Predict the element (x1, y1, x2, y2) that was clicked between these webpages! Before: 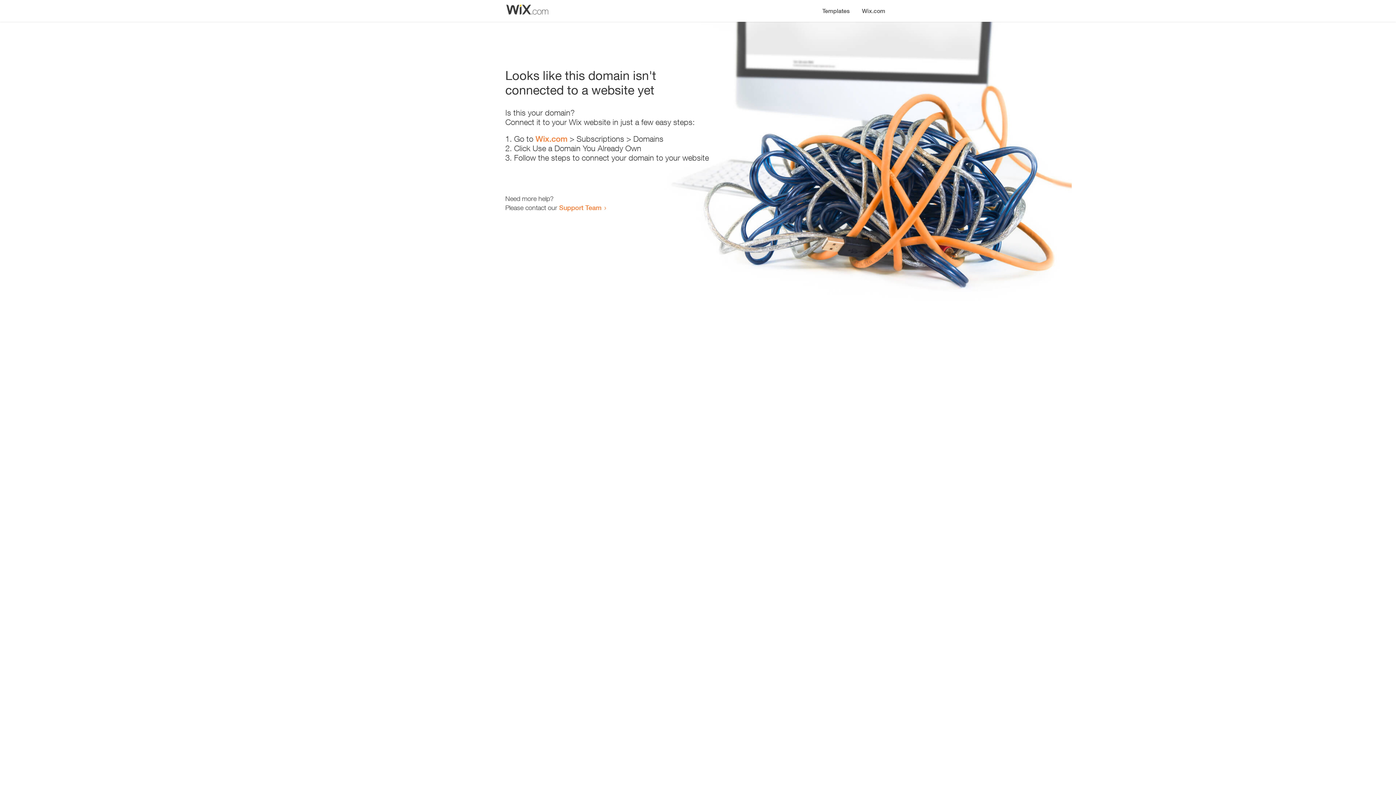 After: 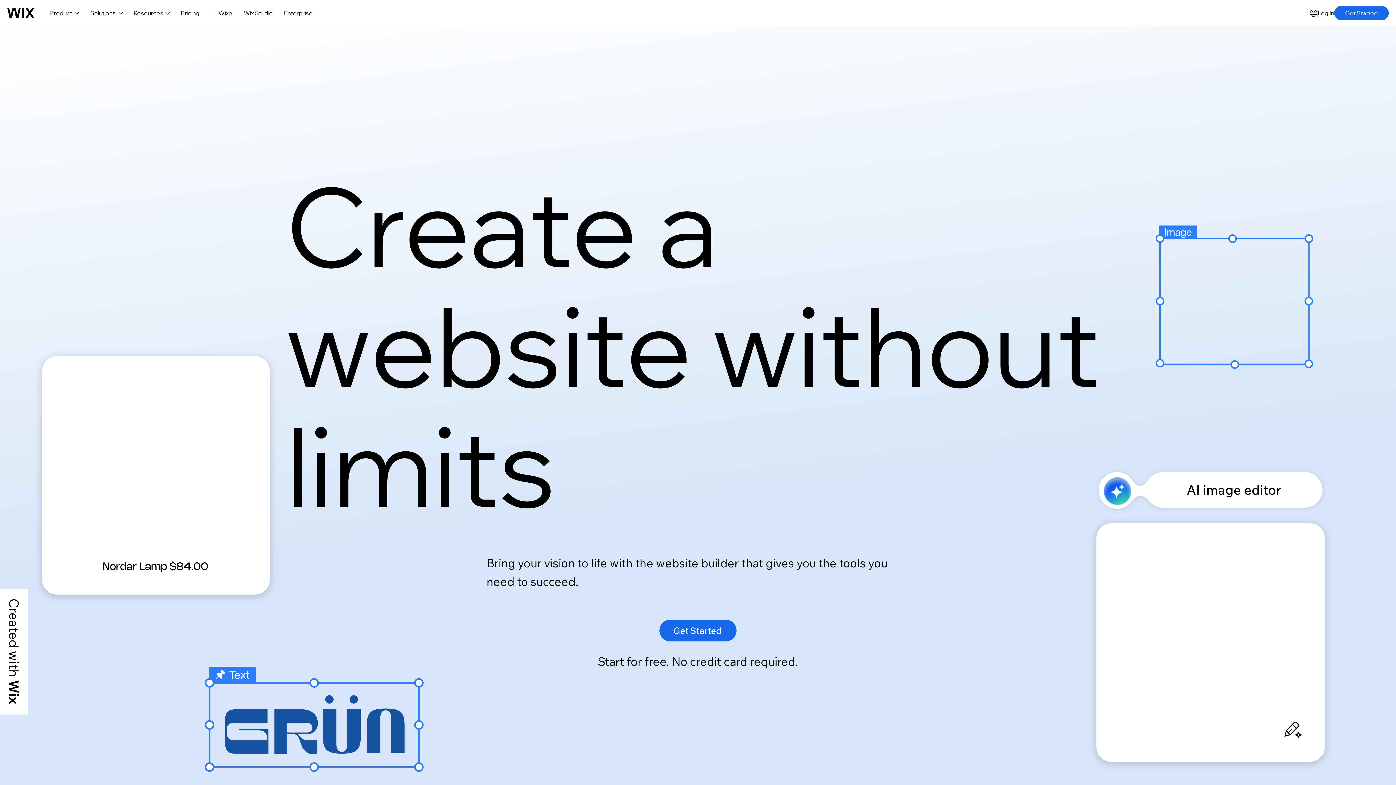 Action: label: Wix.com bbox: (535, 134, 567, 143)